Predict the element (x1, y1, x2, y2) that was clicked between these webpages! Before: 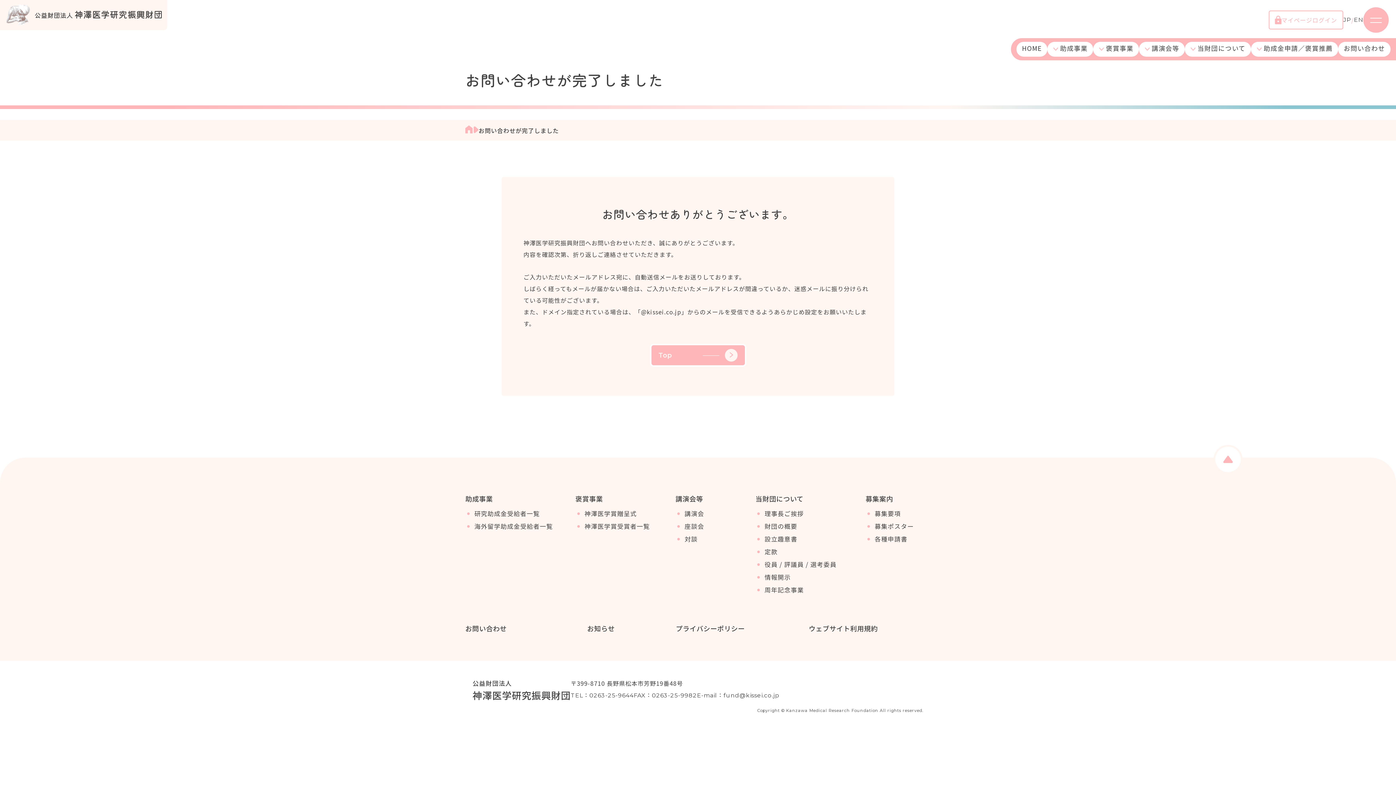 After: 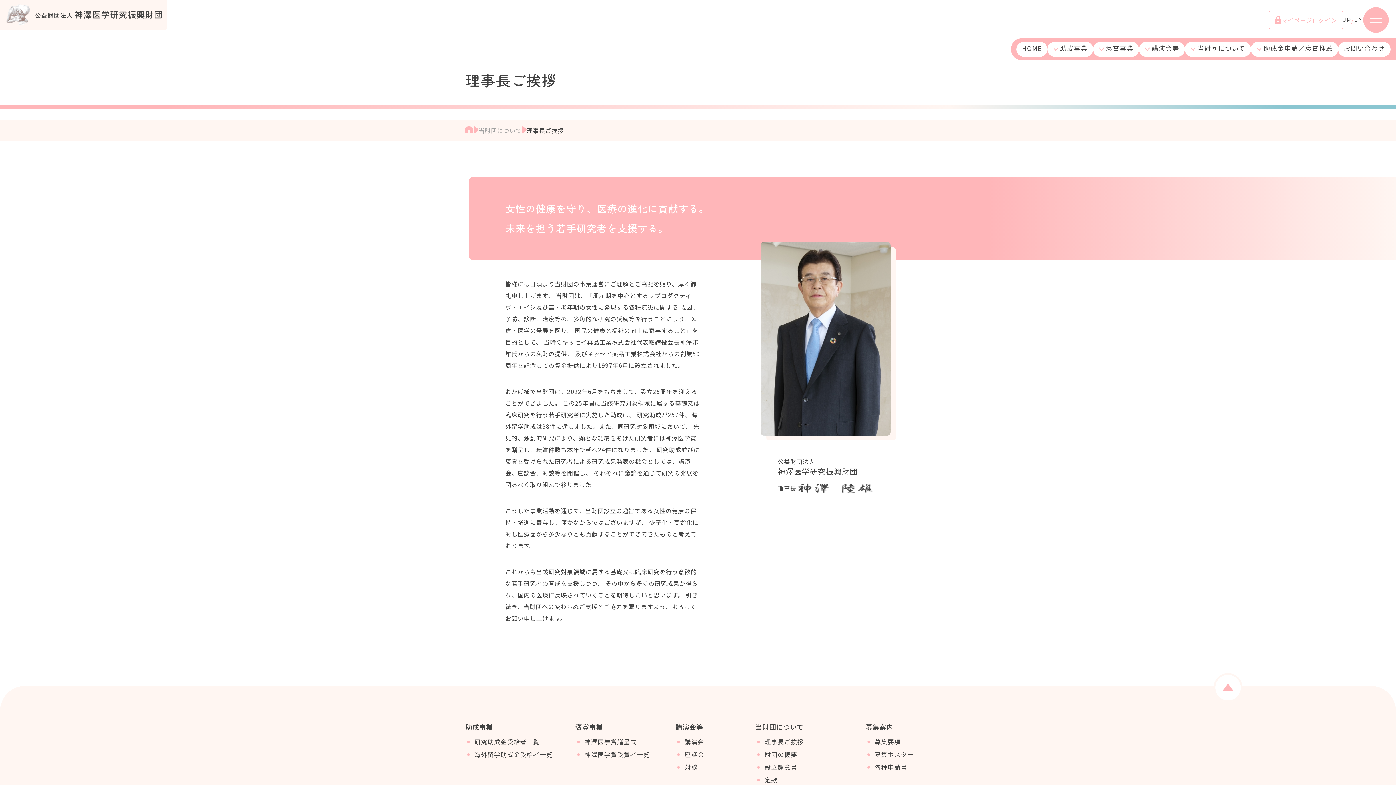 Action: bbox: (757, 509, 804, 518) label: 理事長ご挨拶